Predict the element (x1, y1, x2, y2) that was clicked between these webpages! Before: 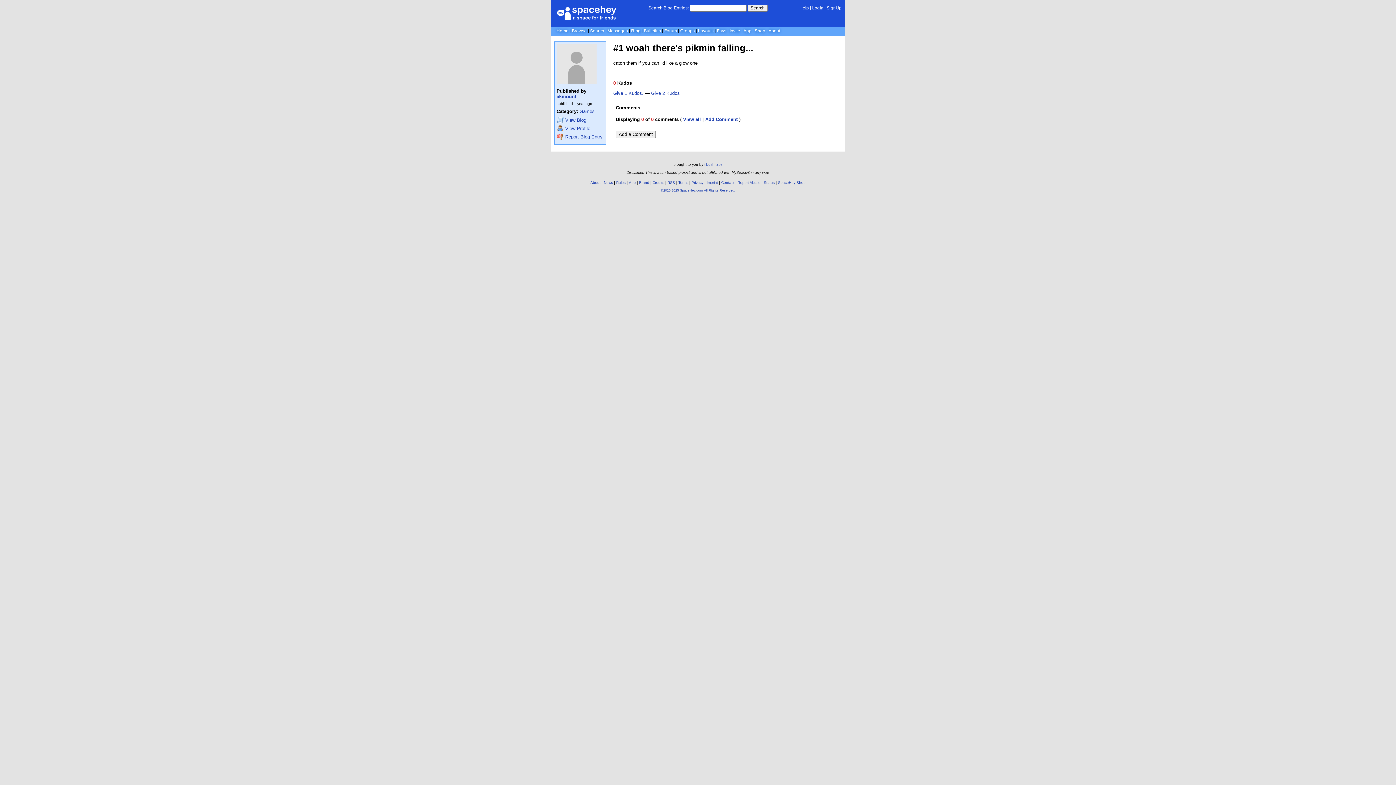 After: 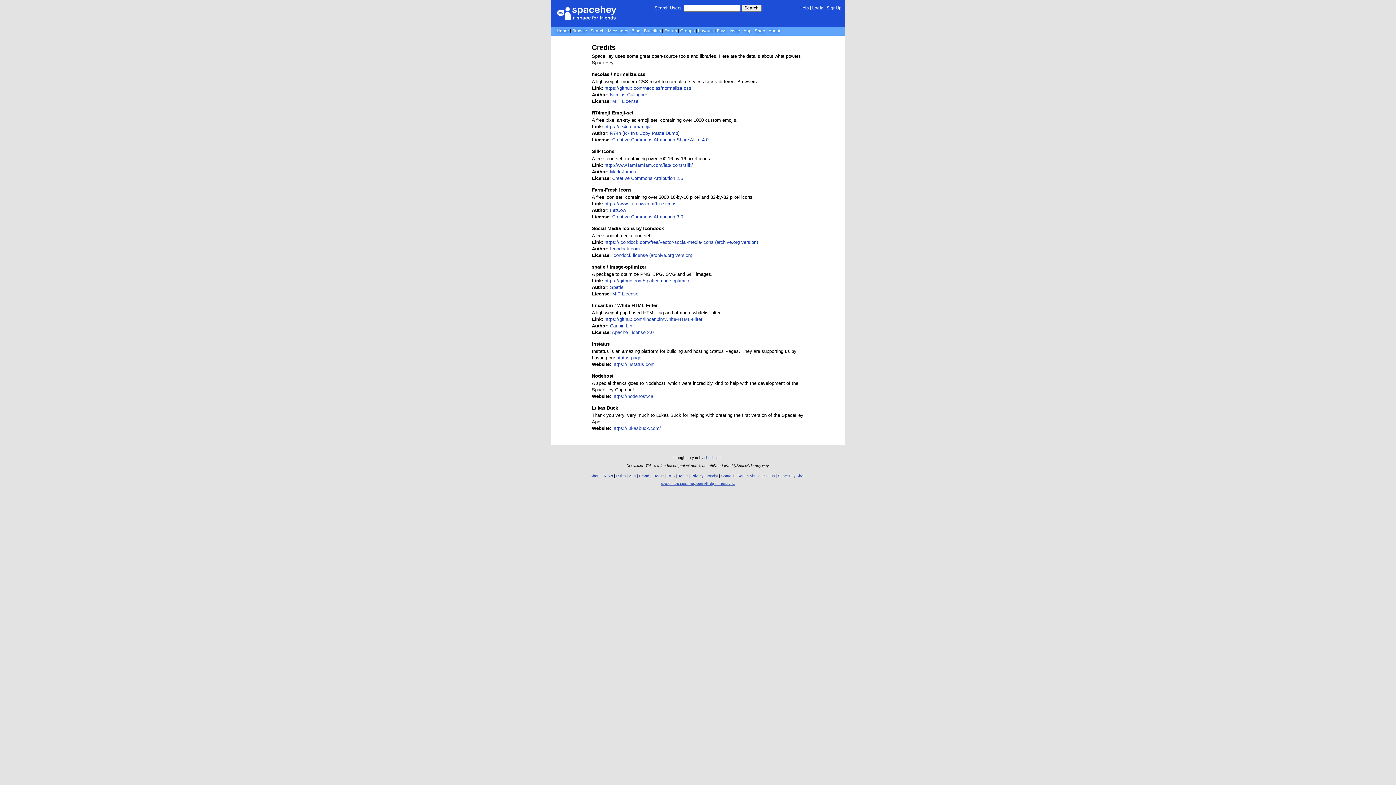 Action: label: Credits bbox: (652, 180, 664, 184)